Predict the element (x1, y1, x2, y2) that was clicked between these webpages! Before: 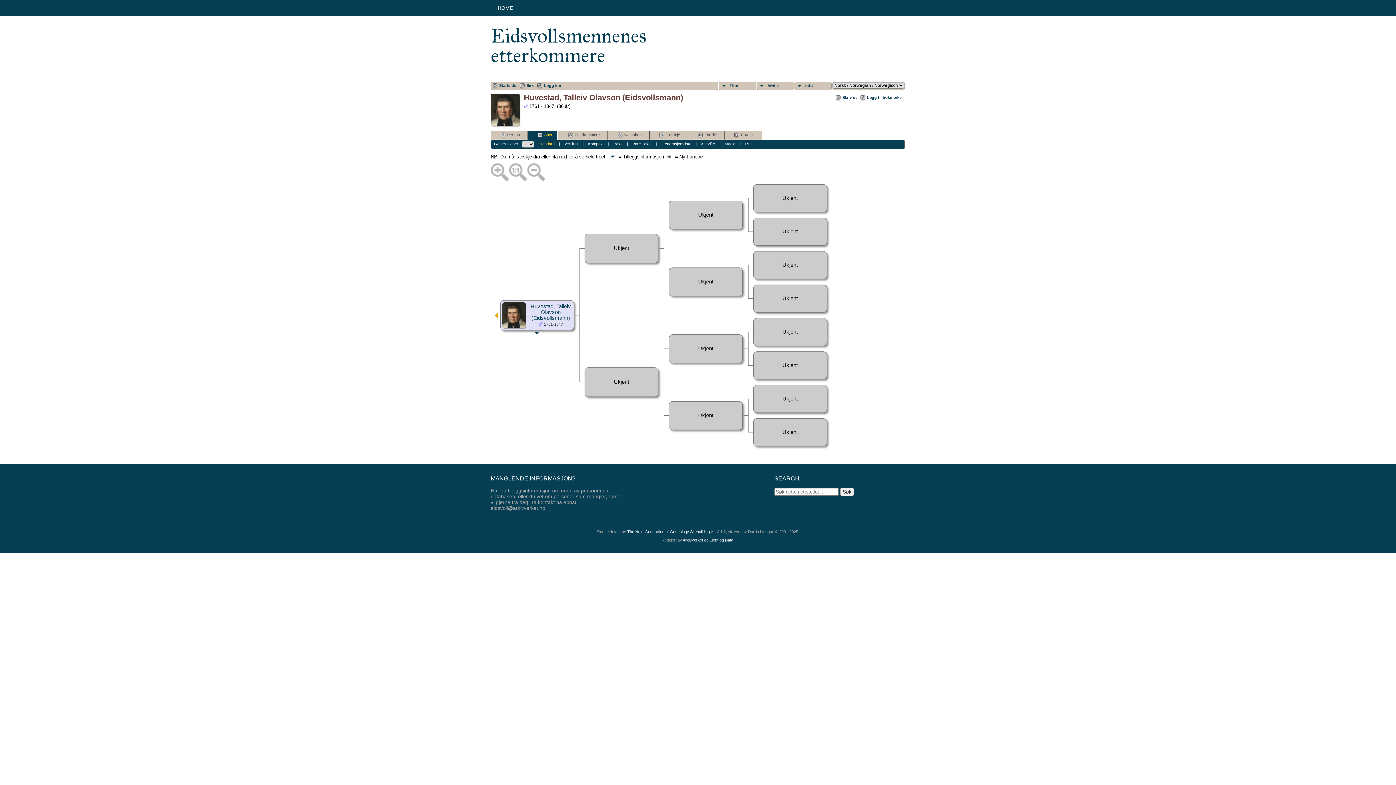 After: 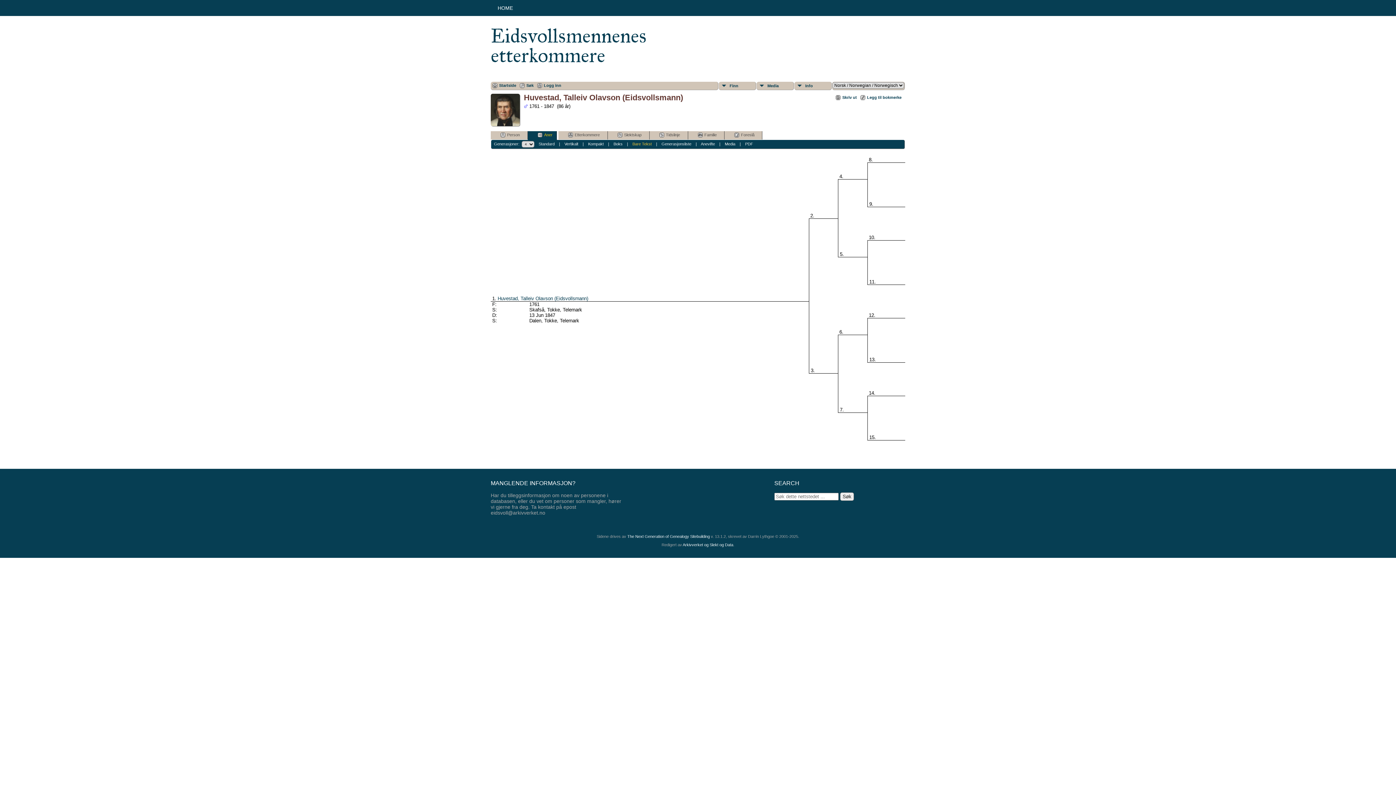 Action: bbox: (632, 141, 651, 146) label: Bare Tekst